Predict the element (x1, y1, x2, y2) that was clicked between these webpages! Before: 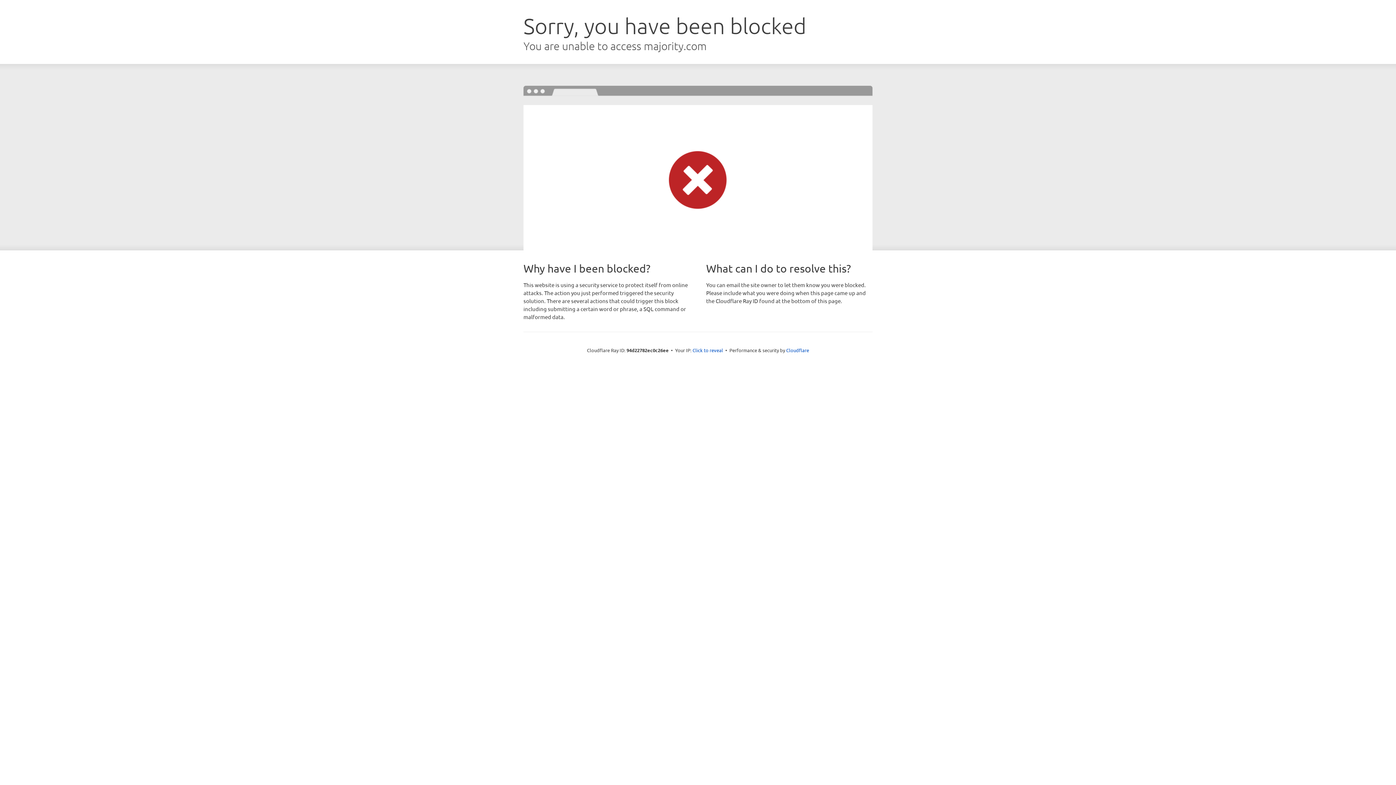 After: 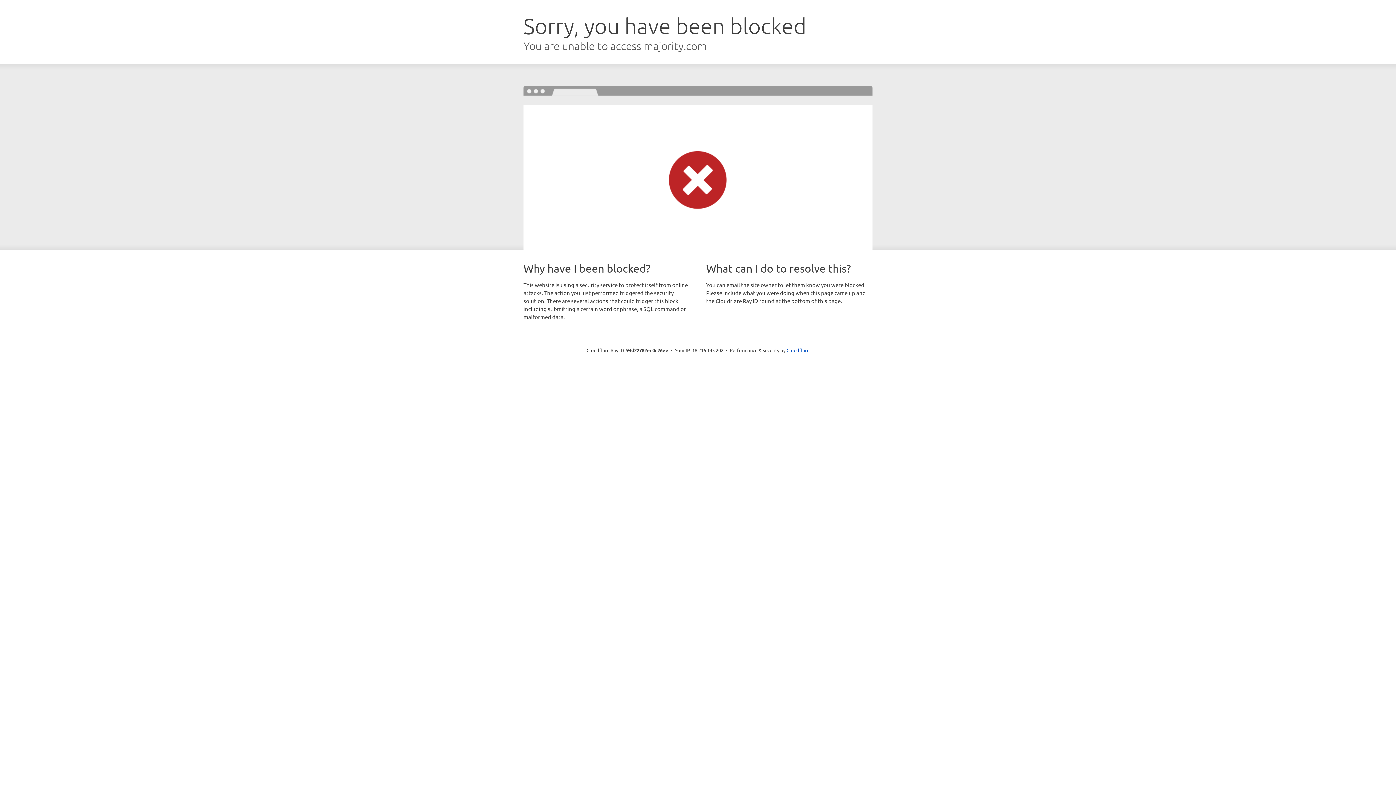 Action: label: Click to reveal bbox: (692, 346, 723, 353)